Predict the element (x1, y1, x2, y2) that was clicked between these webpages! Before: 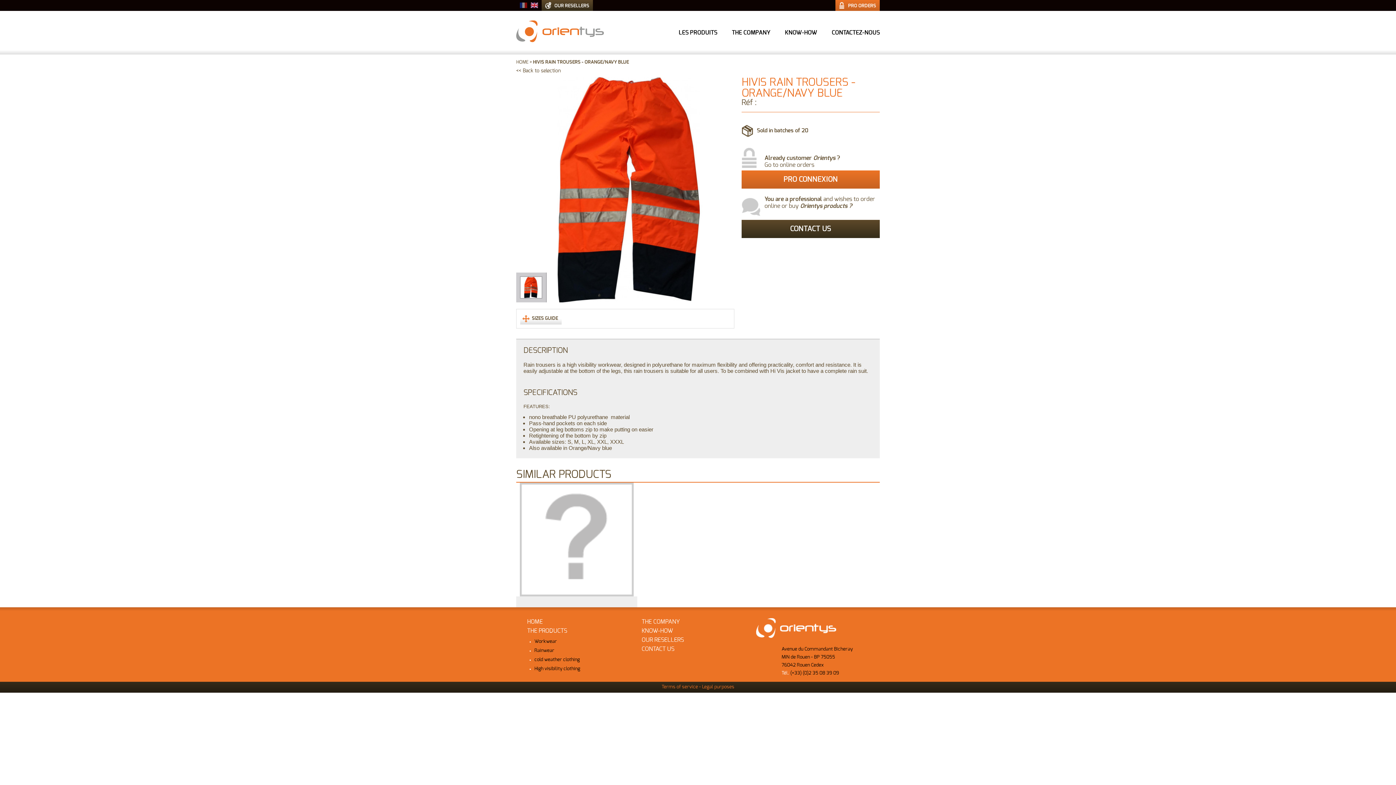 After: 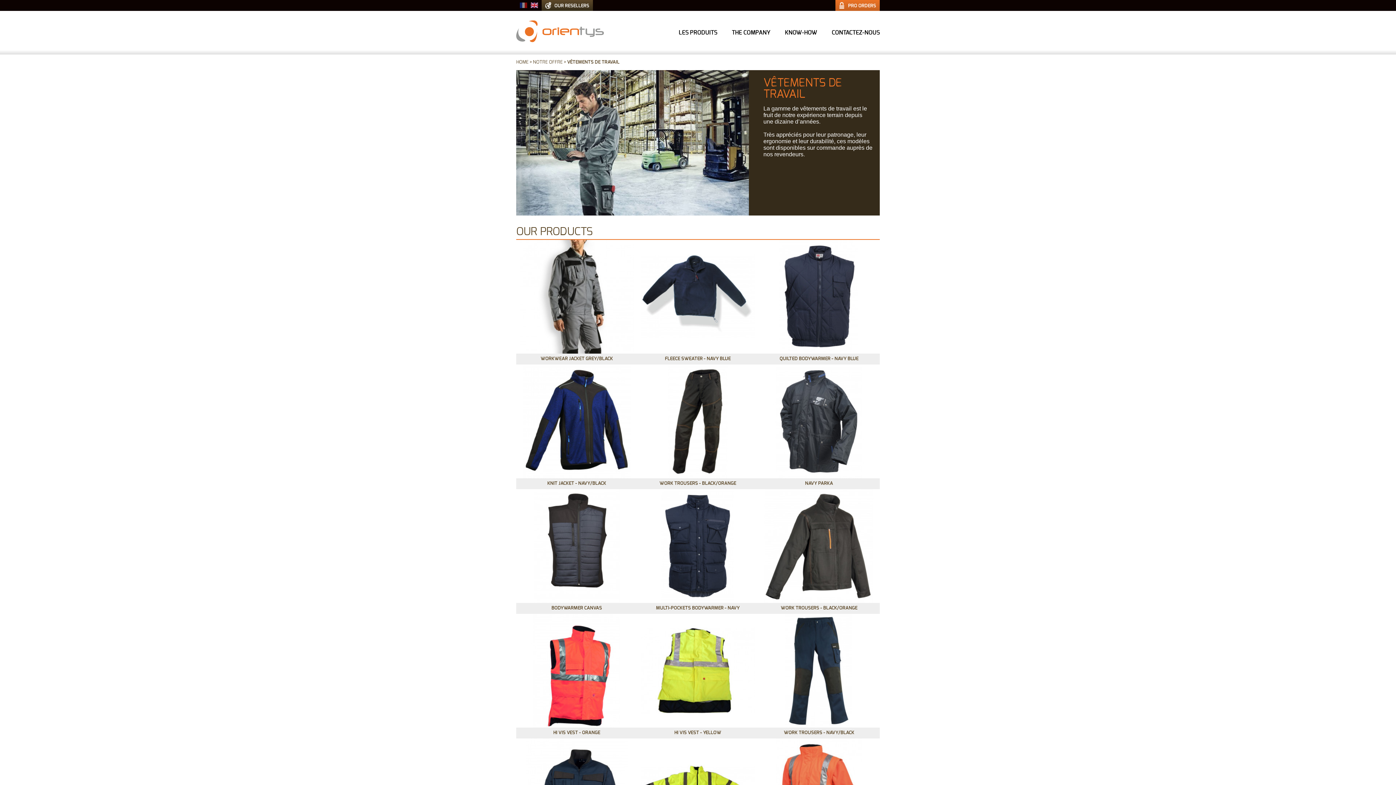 Action: bbox: (534, 639, 557, 644) label: Workwear